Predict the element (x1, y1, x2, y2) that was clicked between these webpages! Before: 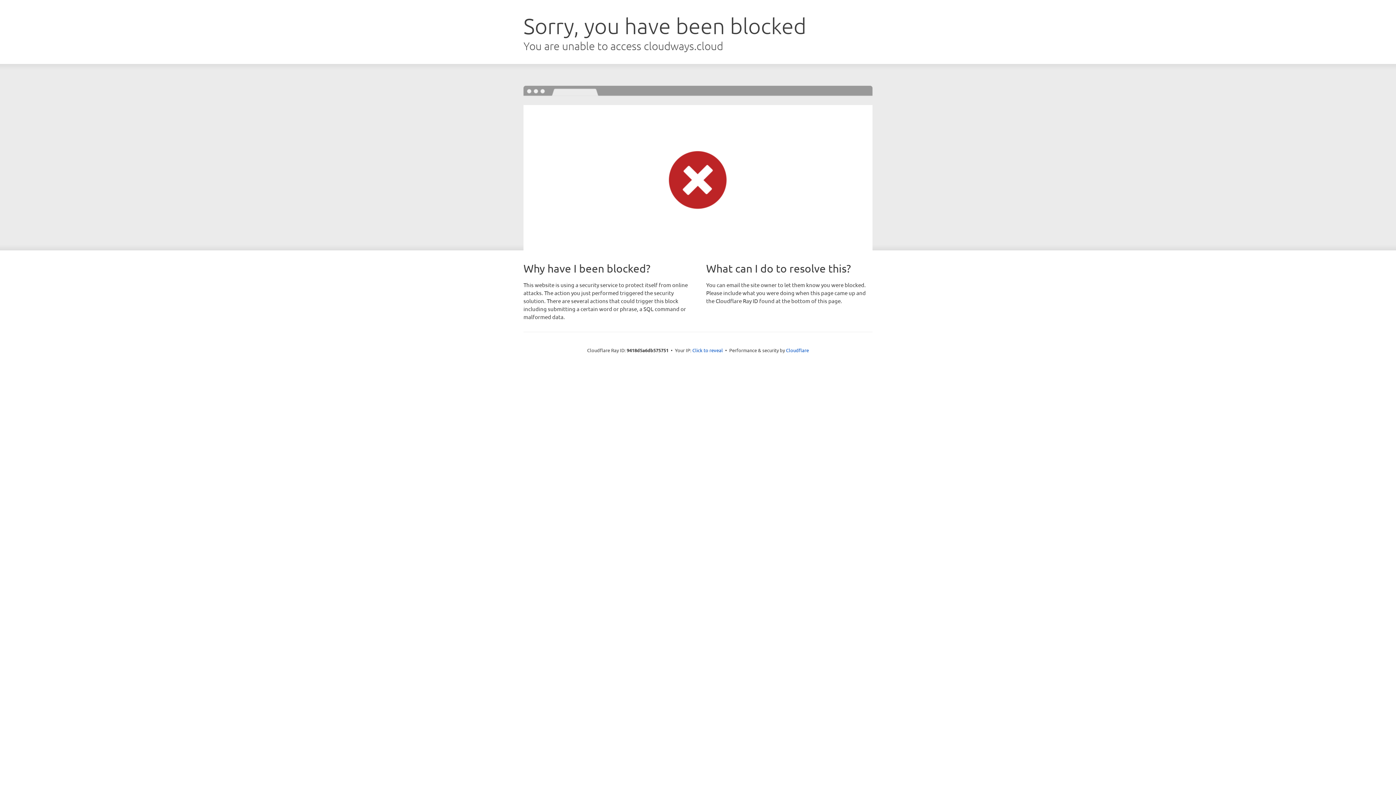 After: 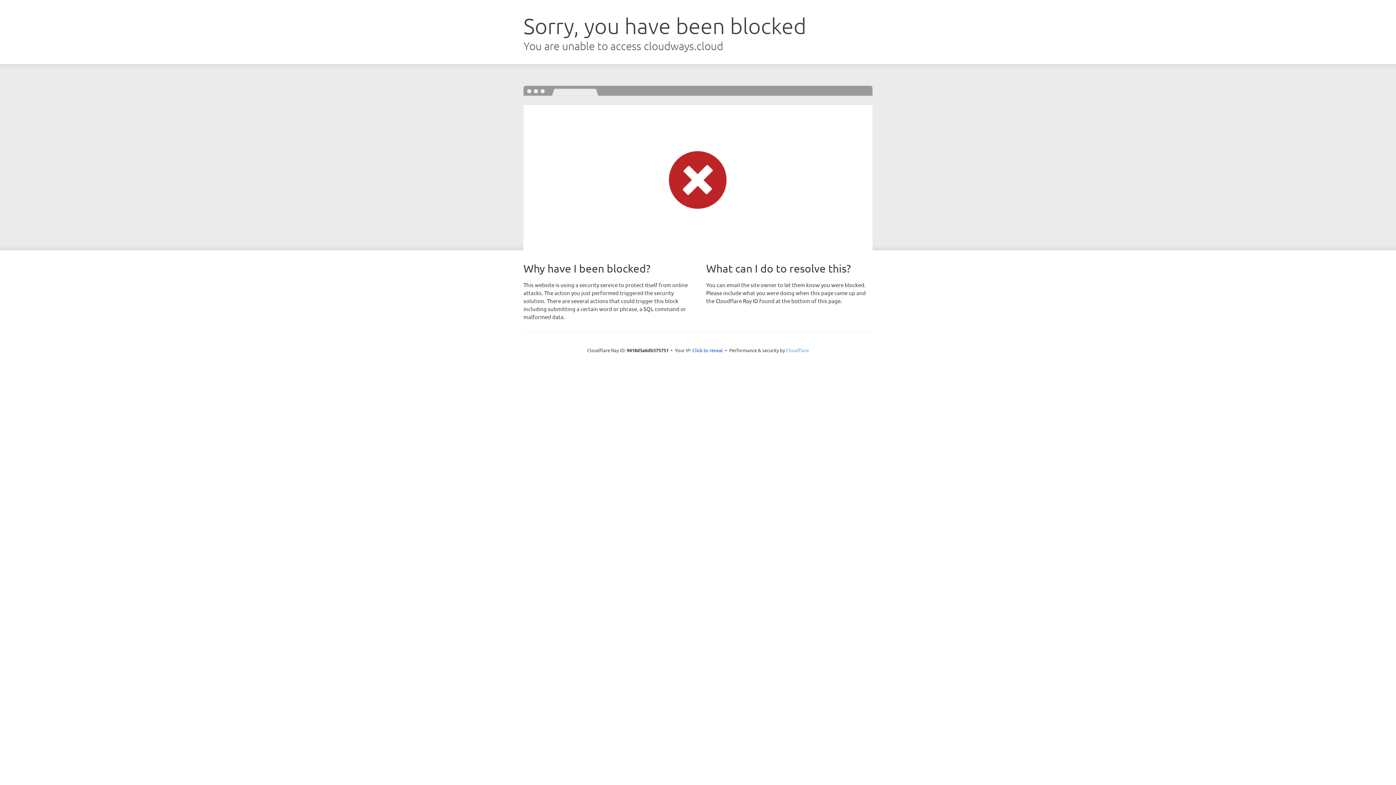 Action: bbox: (786, 347, 809, 353) label: Cloudflare